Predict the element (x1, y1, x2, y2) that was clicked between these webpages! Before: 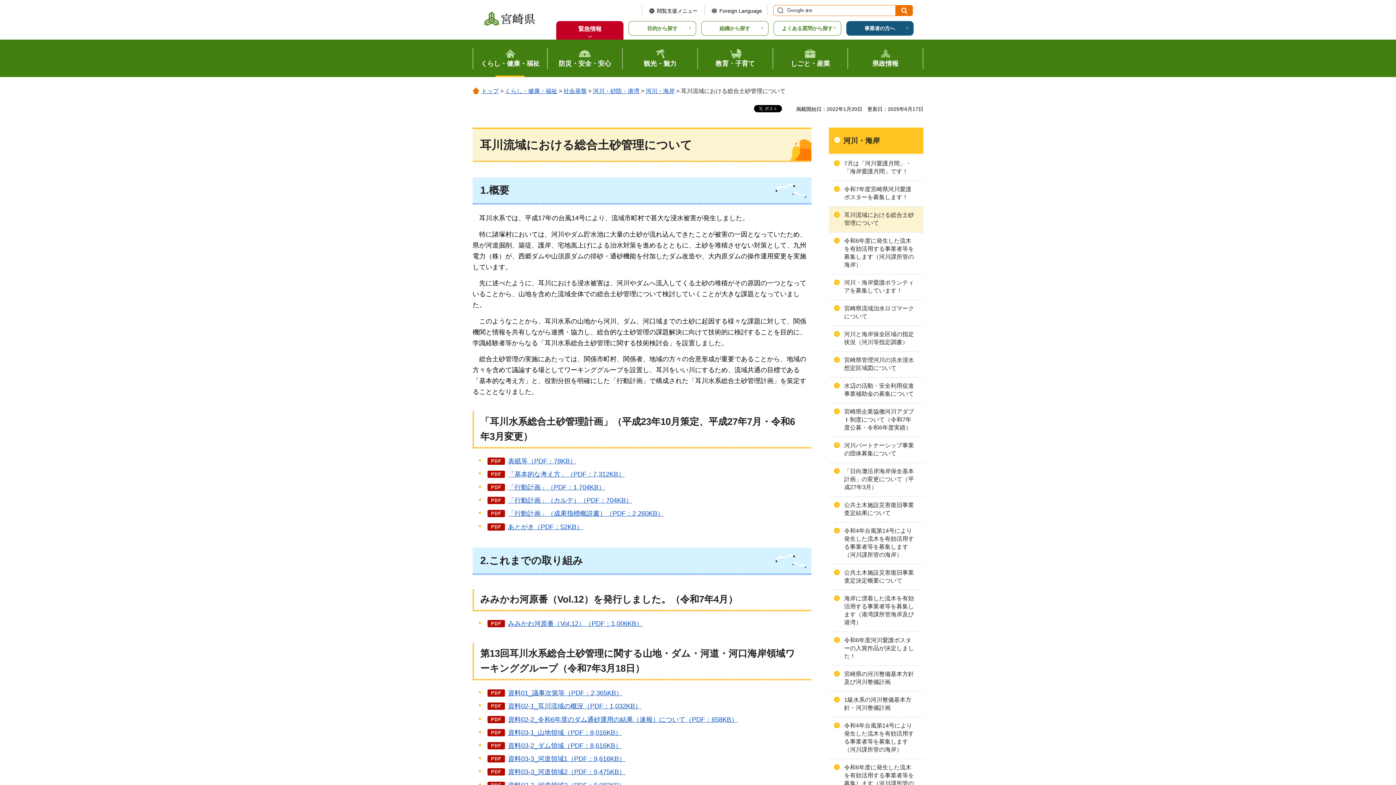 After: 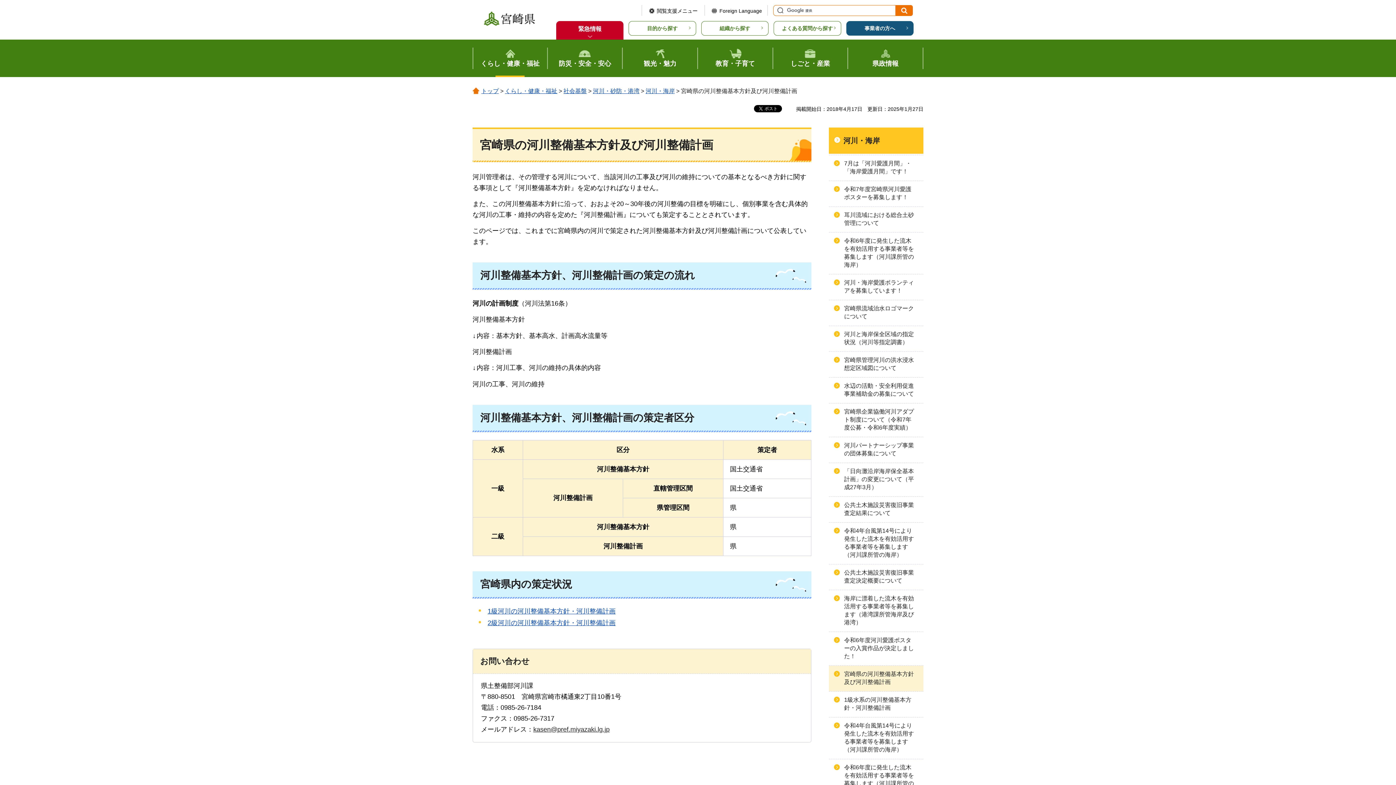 Action: label: 宮崎県の河川整備基本方針及び河川整備計画 bbox: (829, 666, 923, 691)